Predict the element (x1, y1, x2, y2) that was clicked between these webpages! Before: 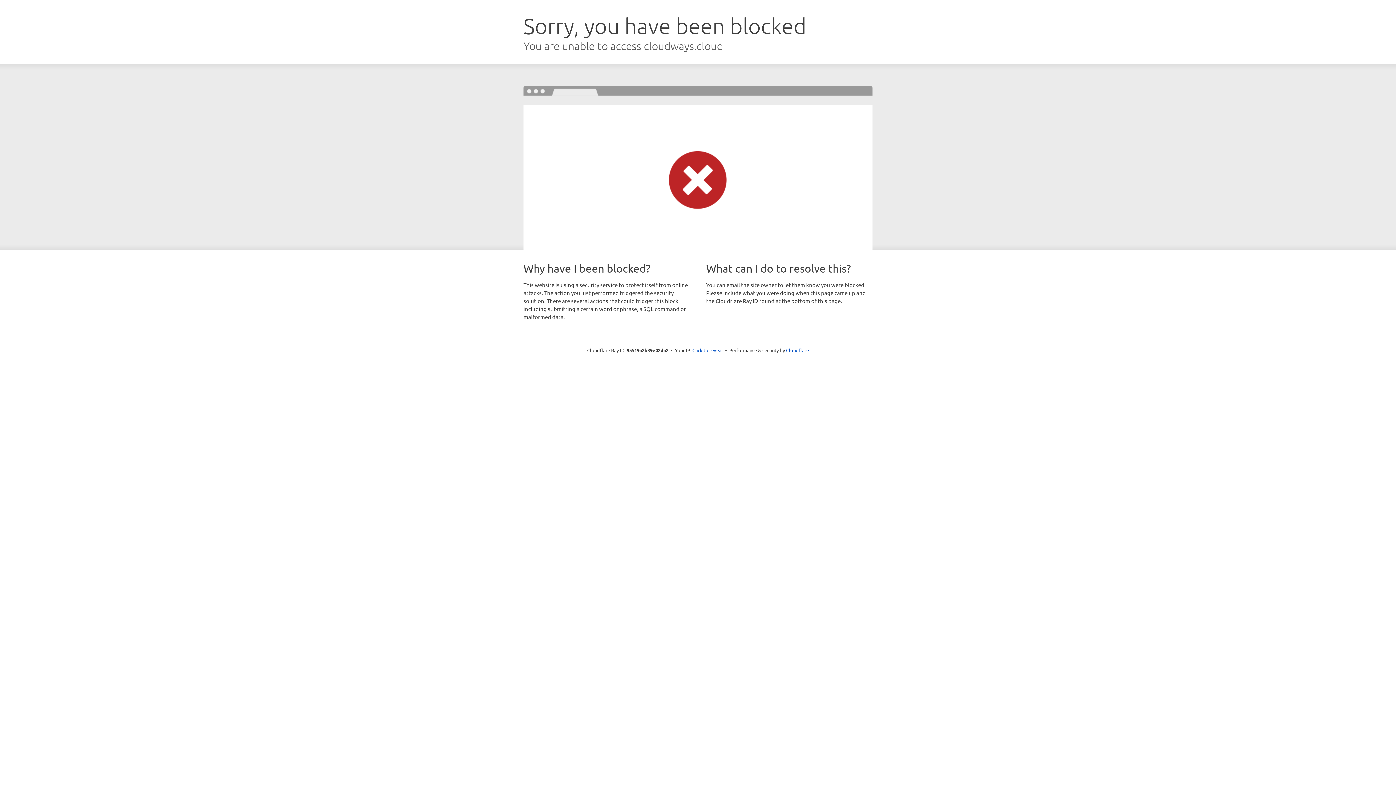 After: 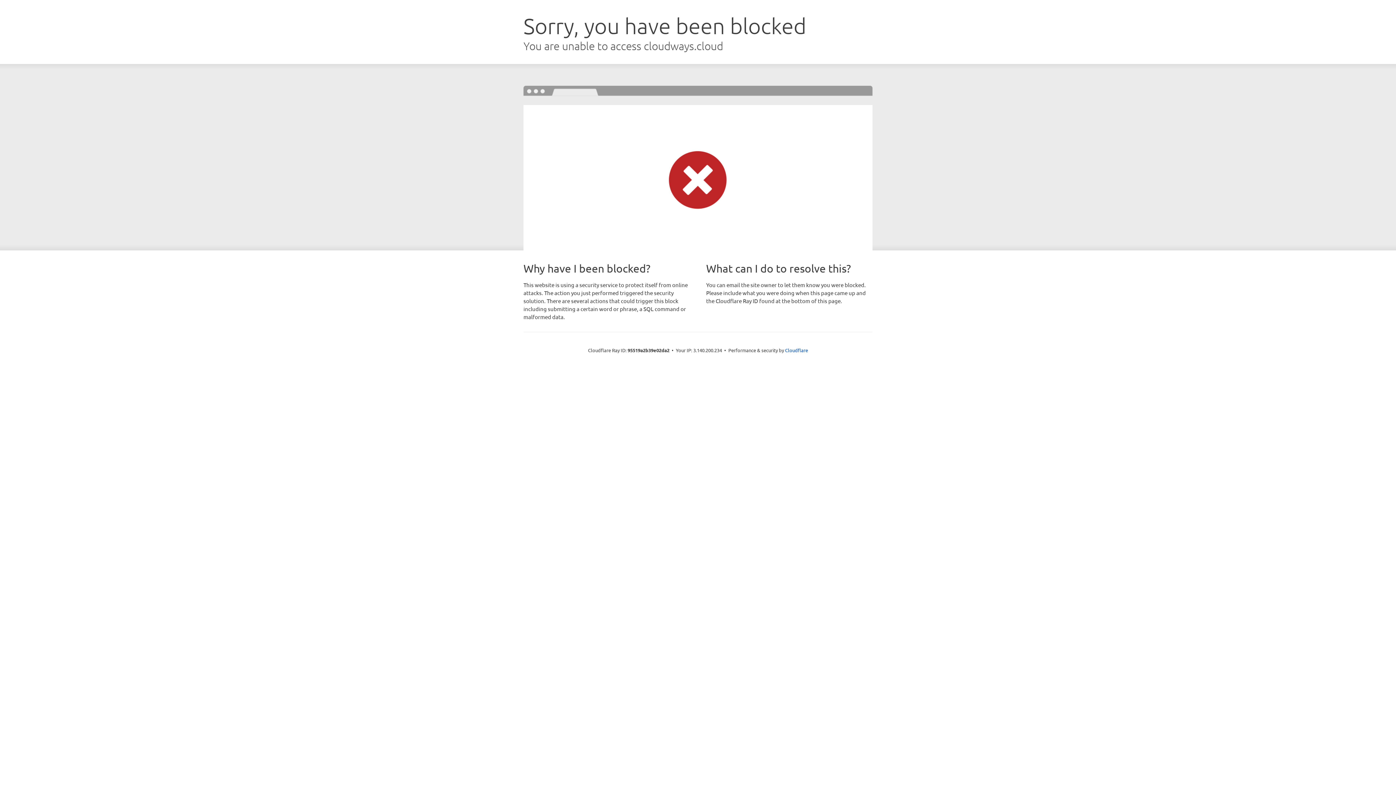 Action: label: Click to reveal bbox: (692, 346, 723, 353)